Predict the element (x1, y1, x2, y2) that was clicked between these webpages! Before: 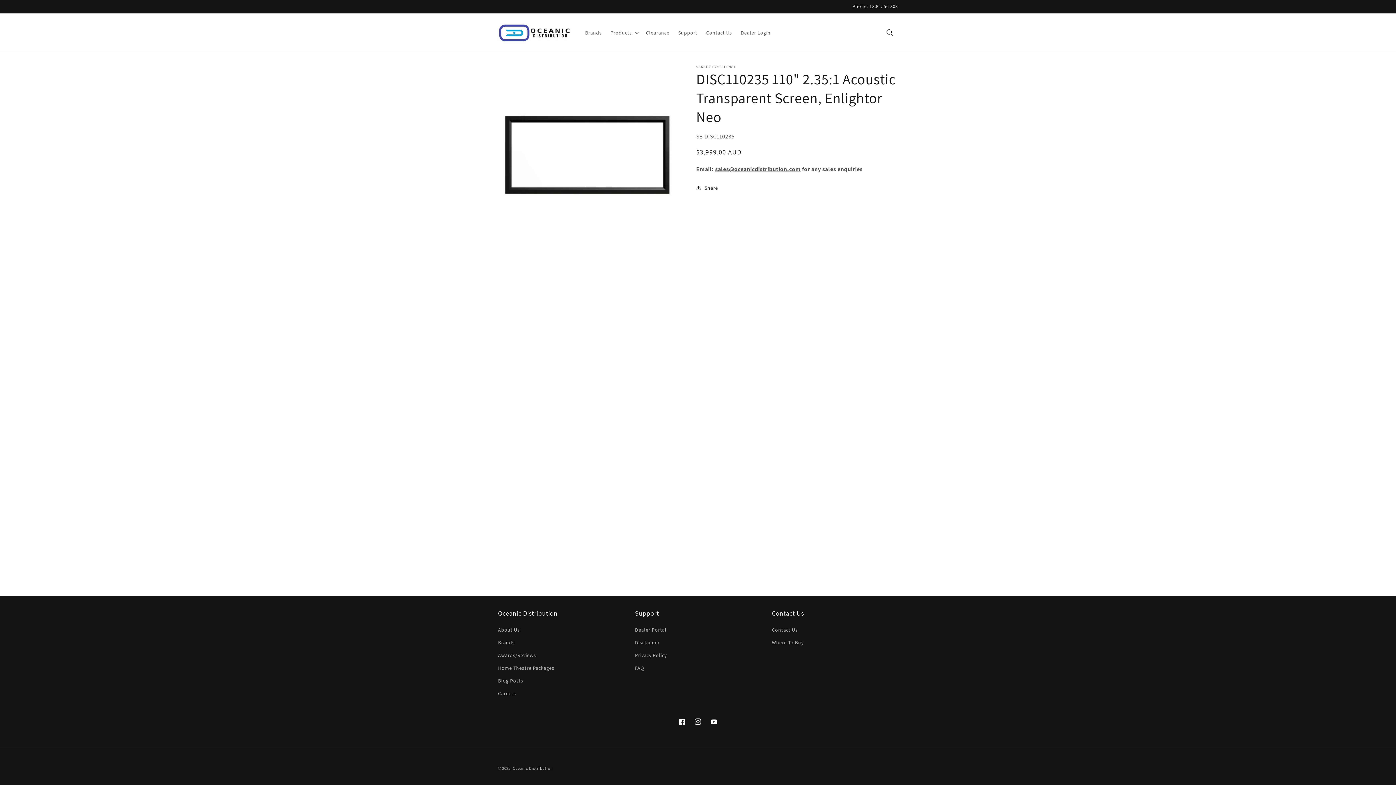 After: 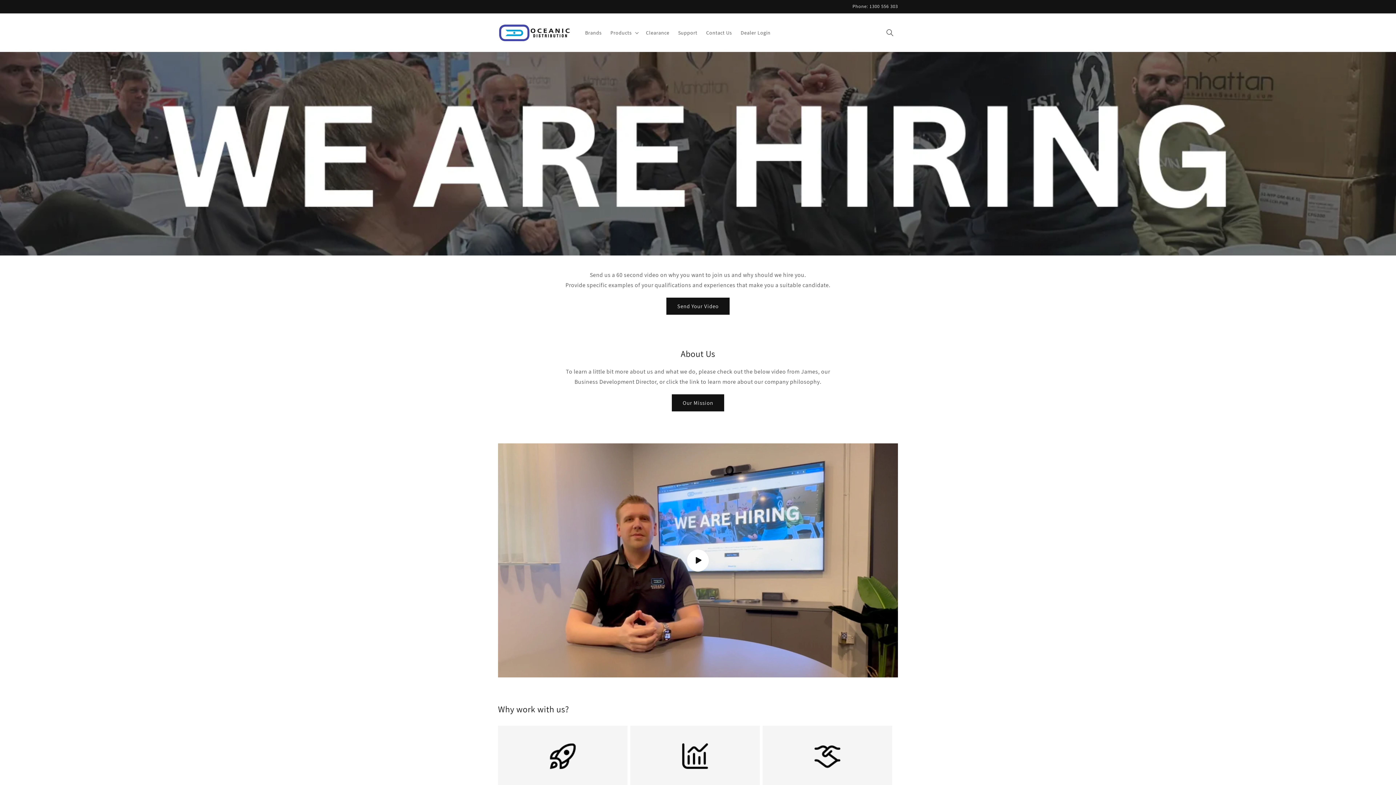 Action: label: Careers bbox: (498, 687, 516, 700)